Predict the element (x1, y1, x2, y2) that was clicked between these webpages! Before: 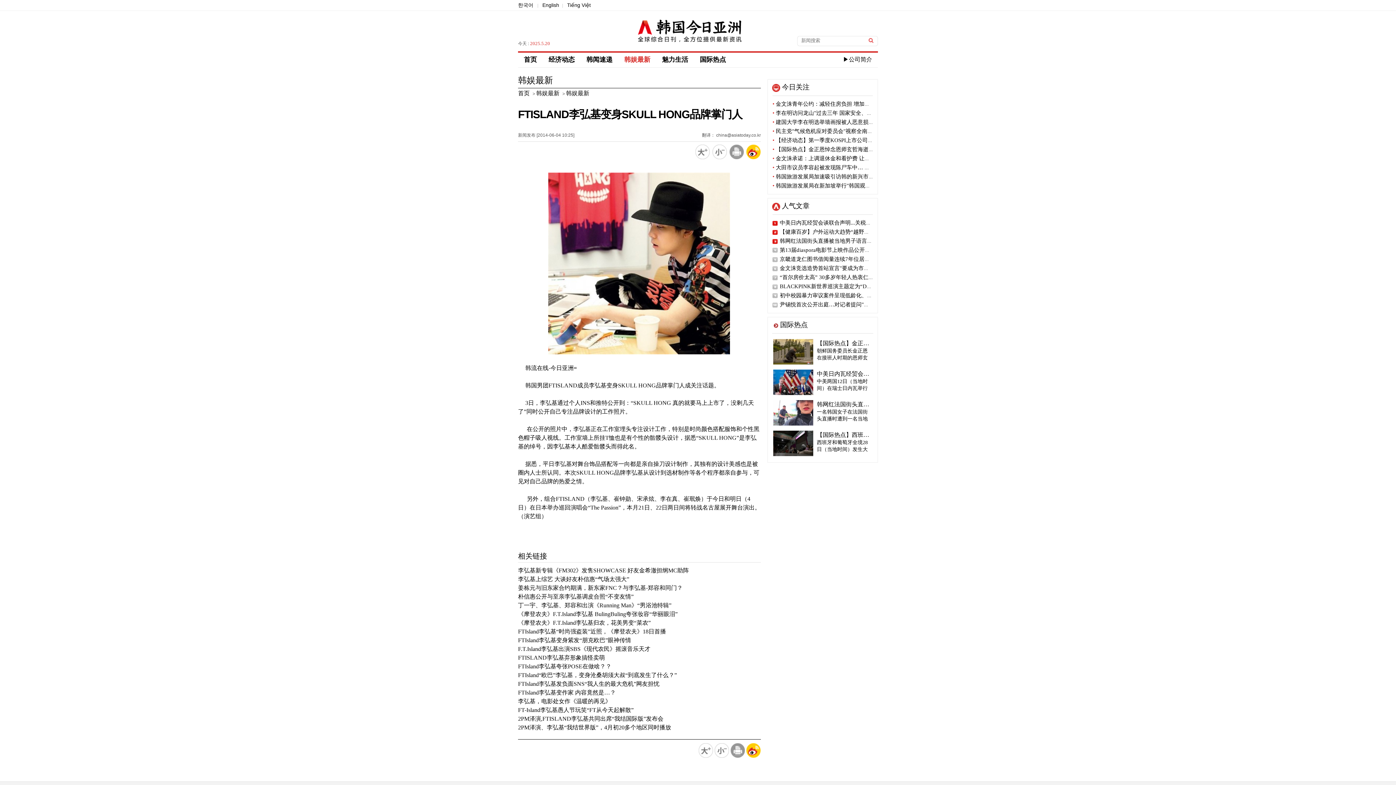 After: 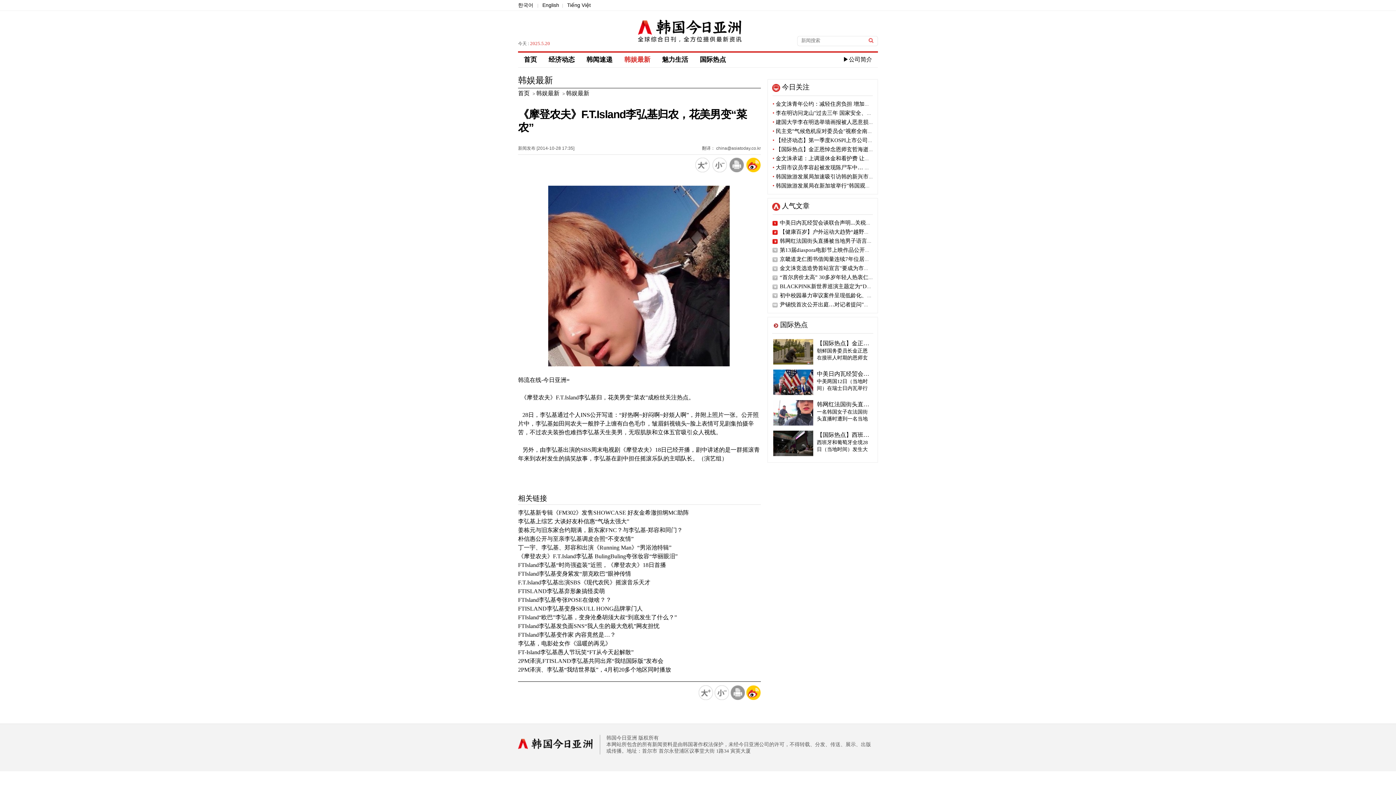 Action: label: 《摩登农夫》F.T.Island李弘基归农，花美男变“菜农” bbox: (518, 620, 650, 626)